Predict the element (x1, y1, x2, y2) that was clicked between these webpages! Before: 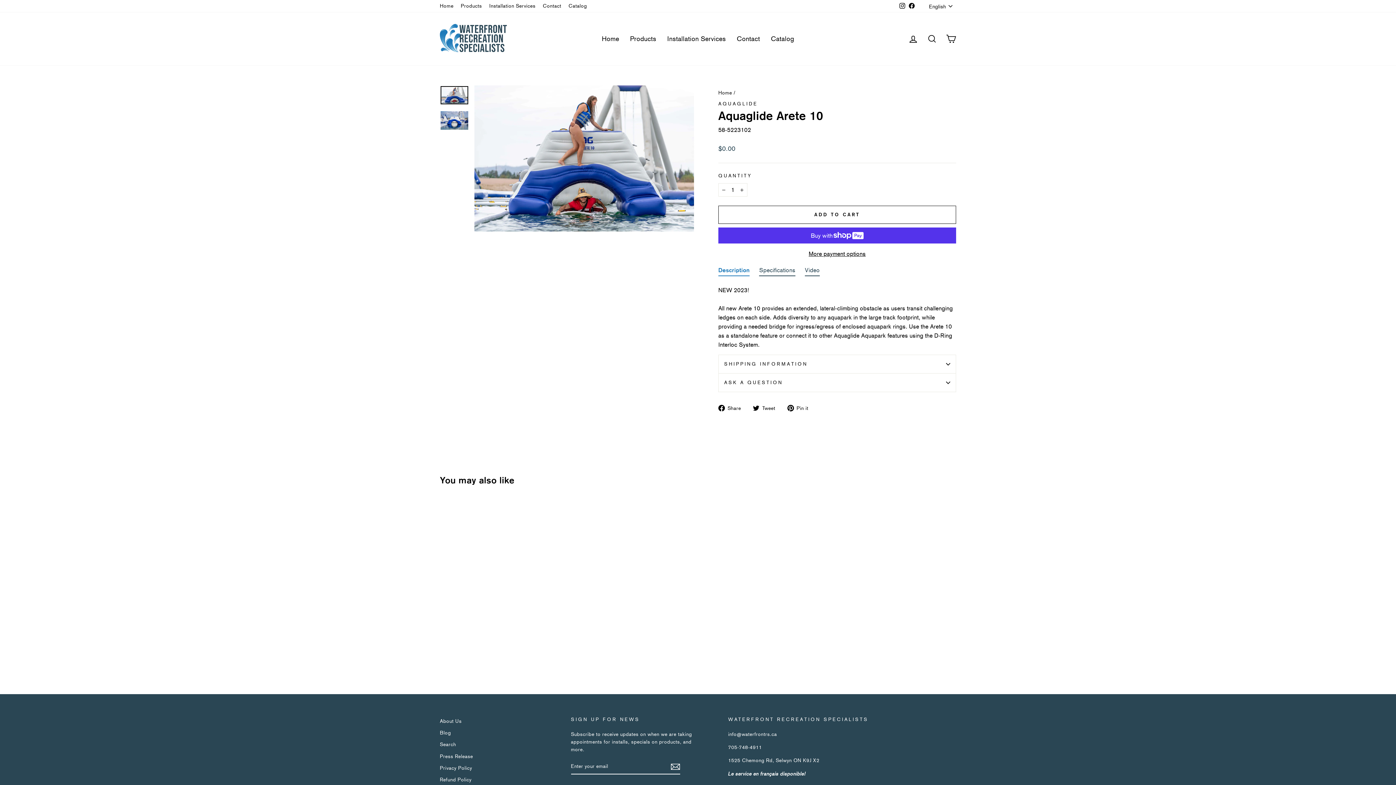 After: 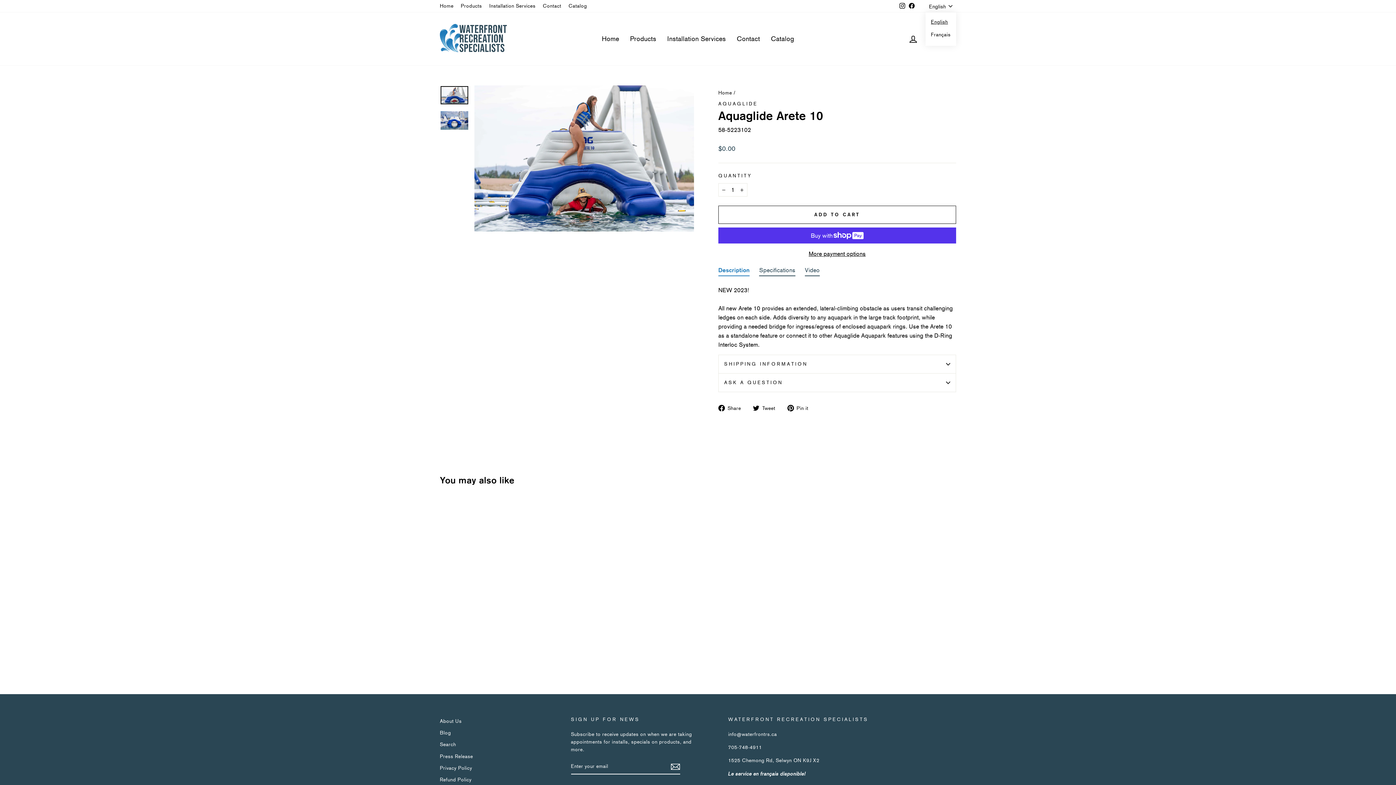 Action: label: English bbox: (927, 0, 956, 12)